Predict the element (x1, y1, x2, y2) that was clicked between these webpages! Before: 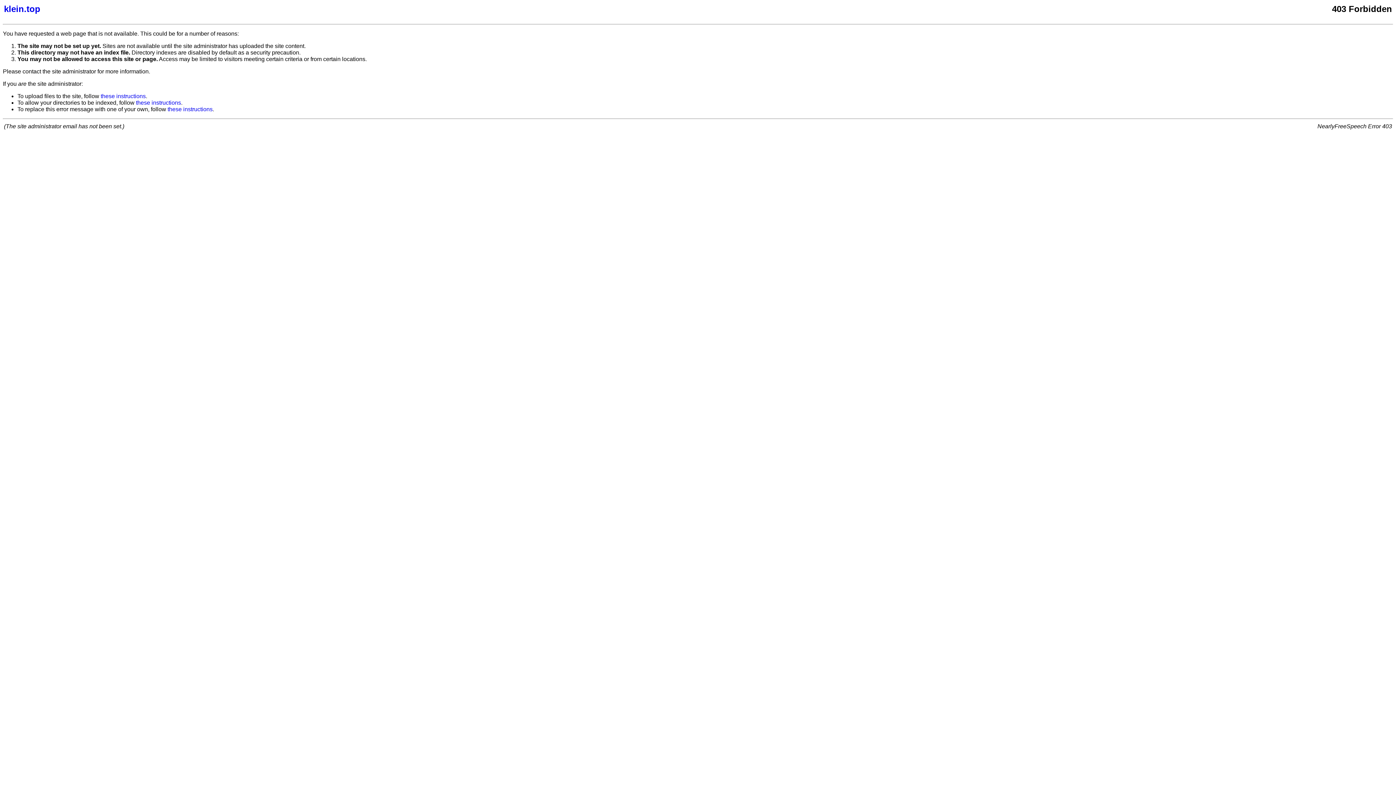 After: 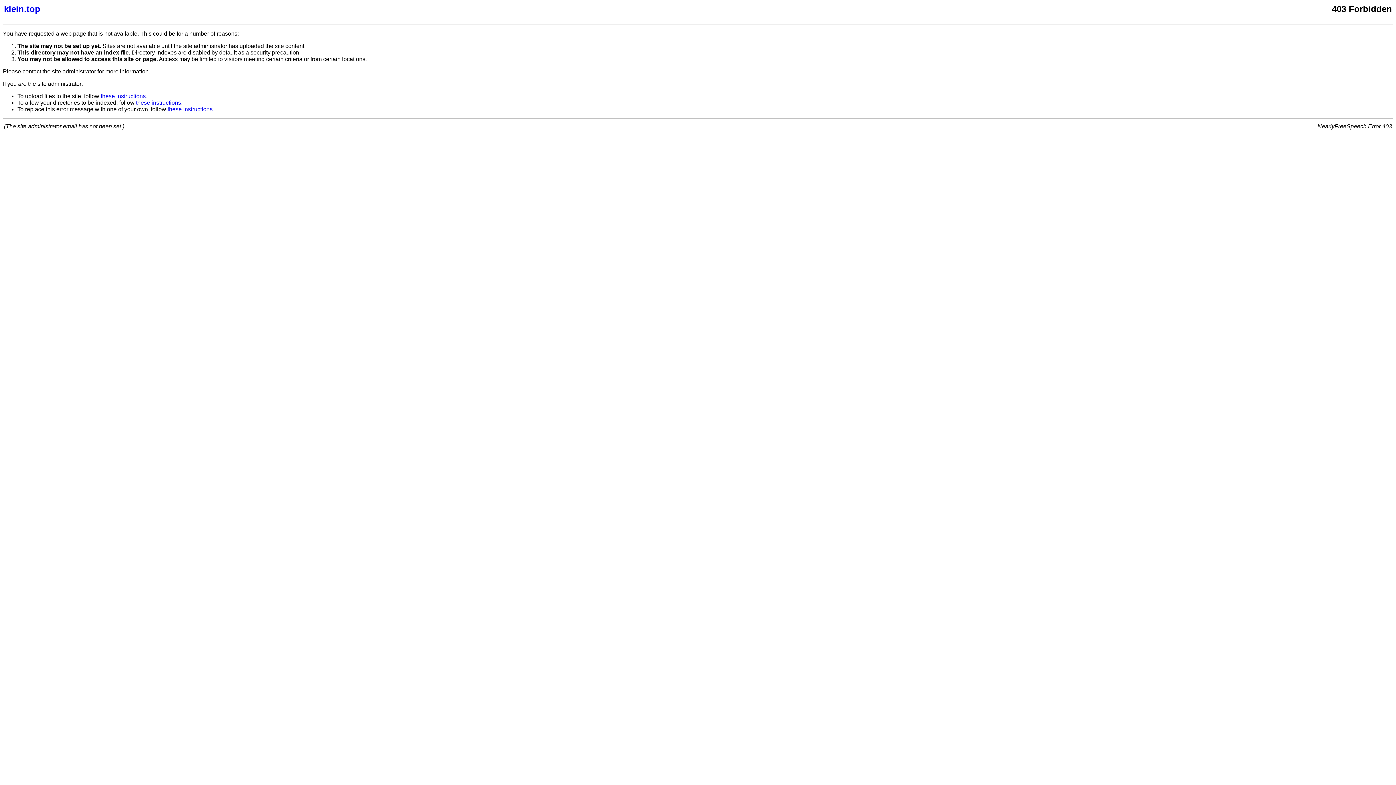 Action: label: klein.top bbox: (4, 4, 529, 14)